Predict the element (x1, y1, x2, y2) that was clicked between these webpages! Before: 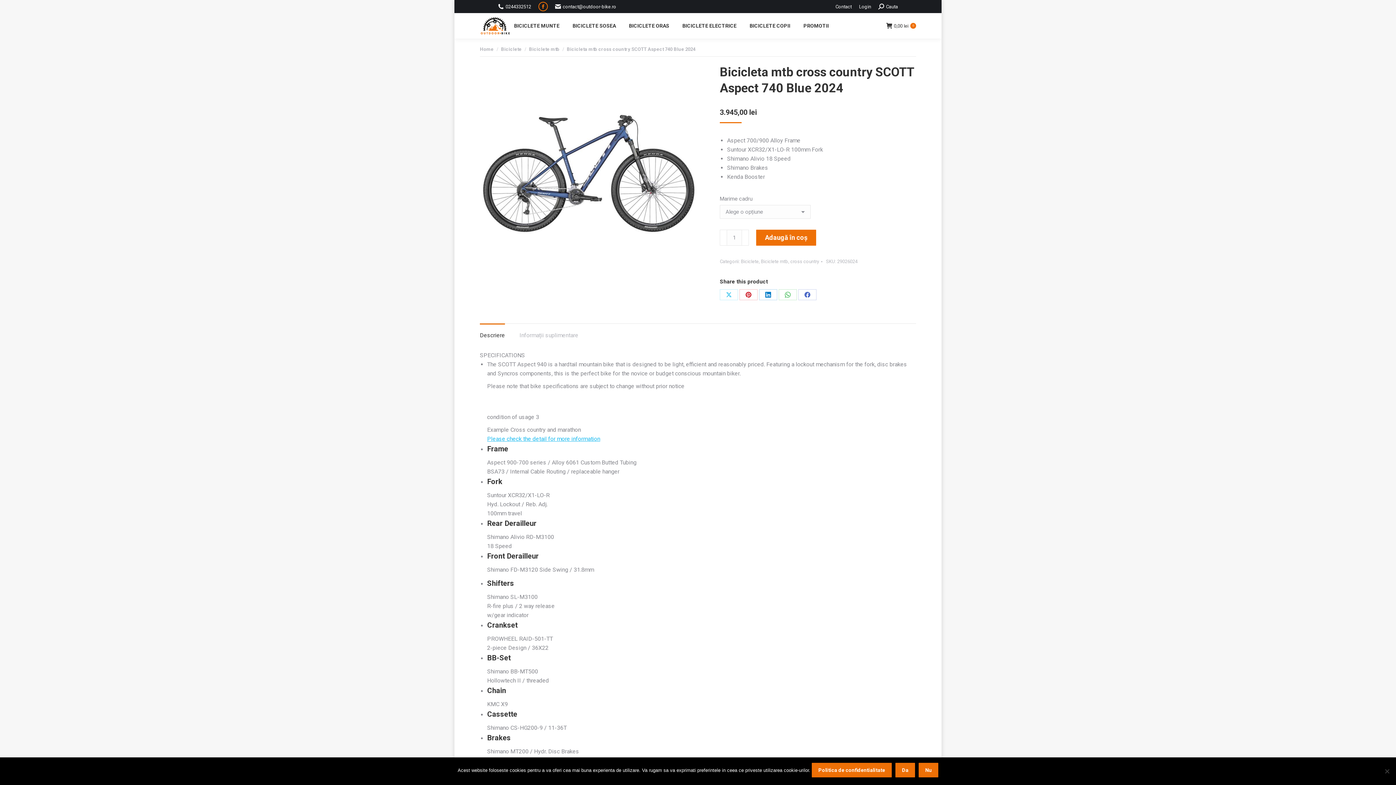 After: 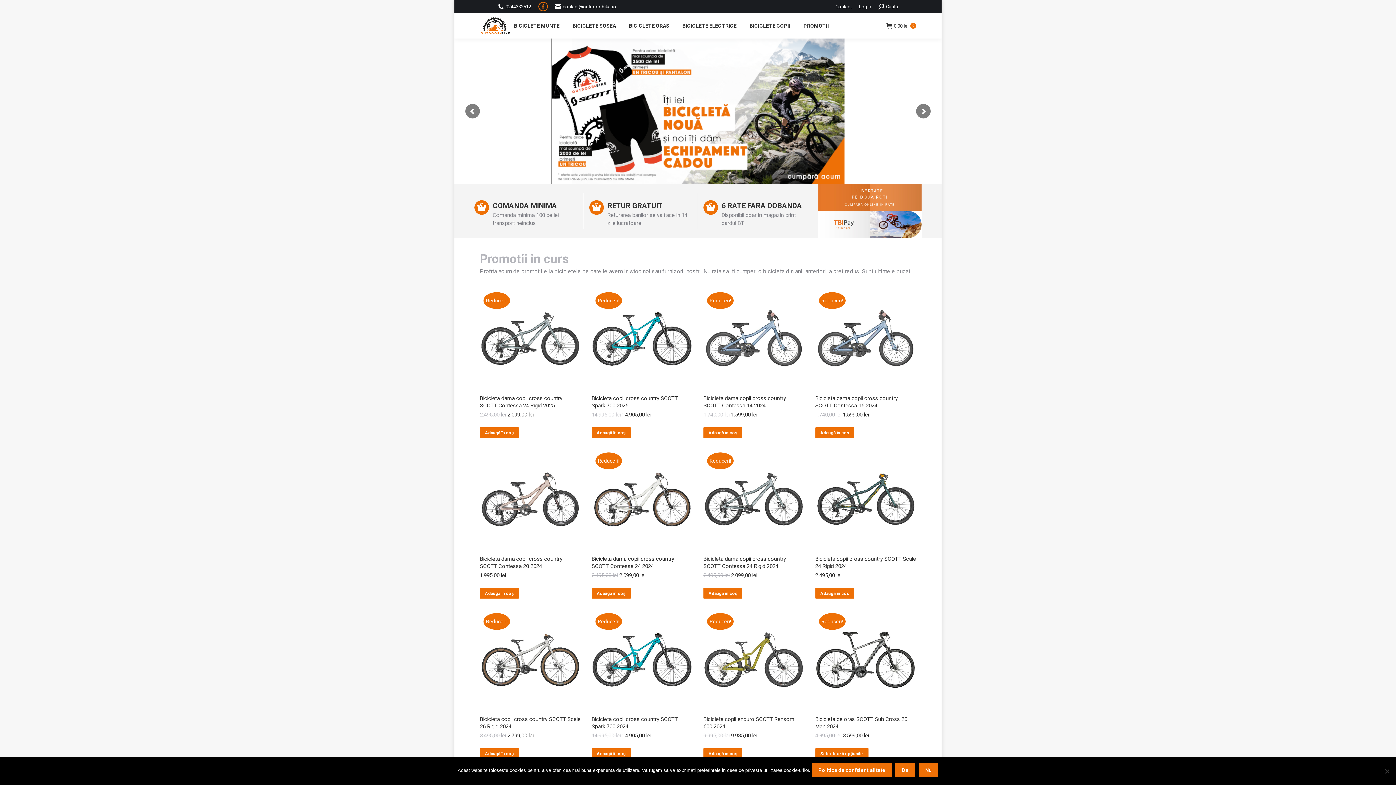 Action: bbox: (480, 14, 512, 36)